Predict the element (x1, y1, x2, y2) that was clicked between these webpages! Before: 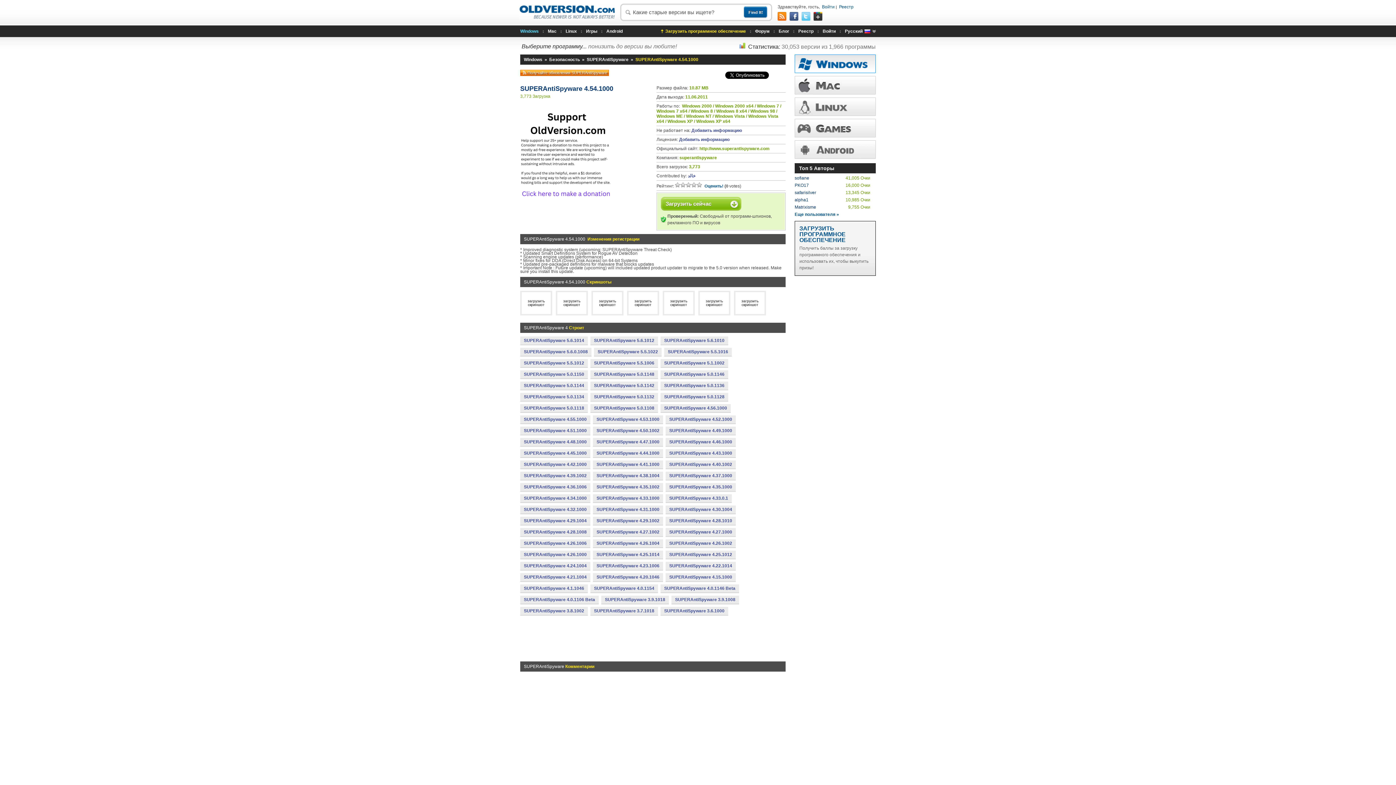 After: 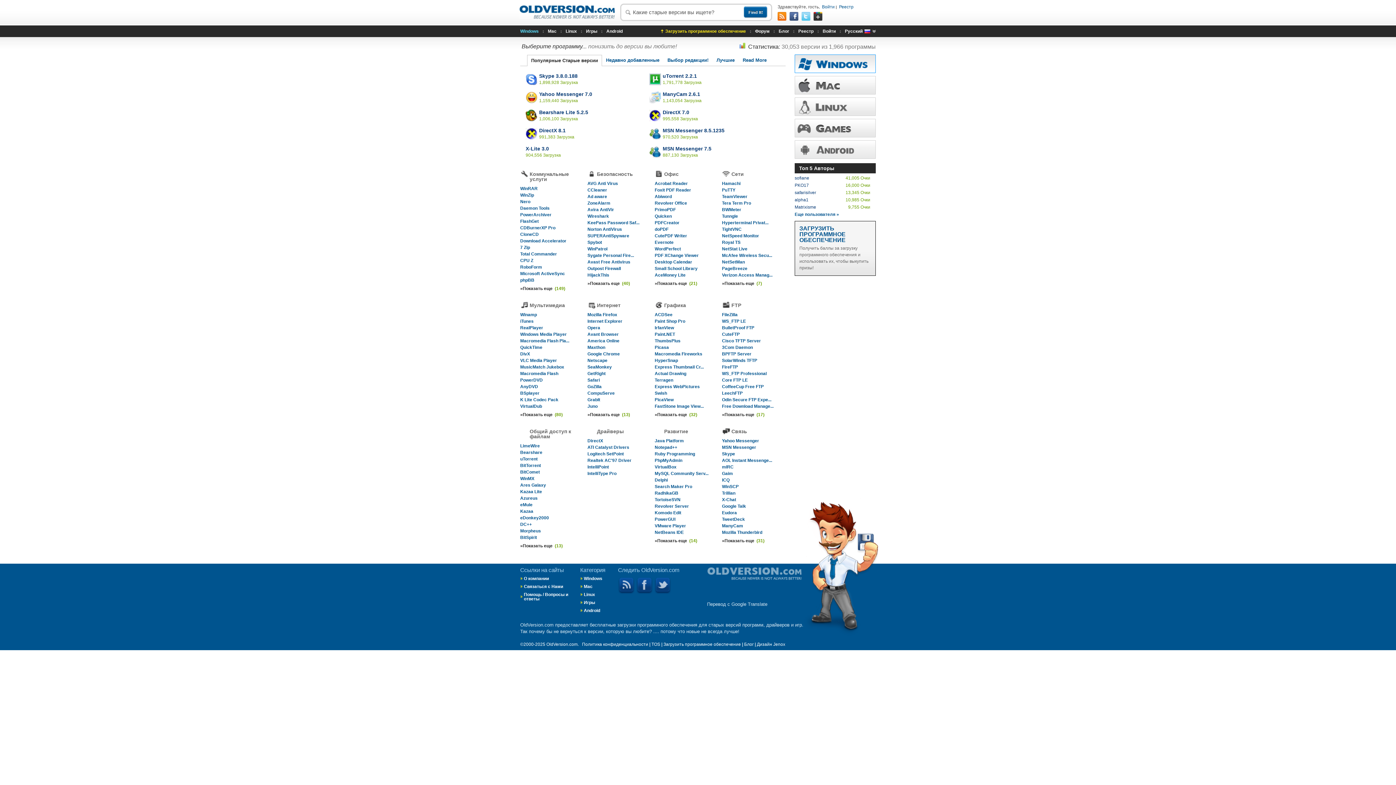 Action: bbox: (519, 5, 614, 19) label: OldVersion